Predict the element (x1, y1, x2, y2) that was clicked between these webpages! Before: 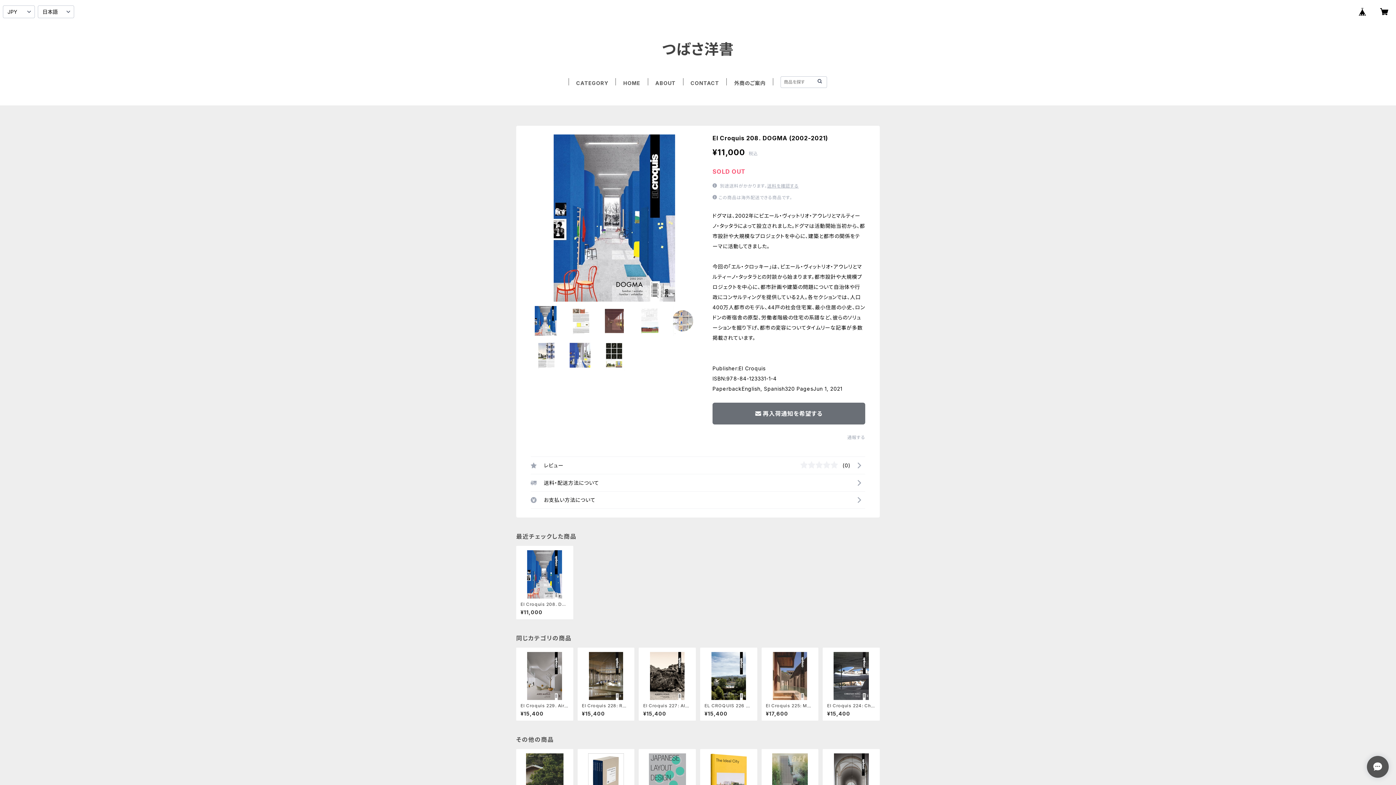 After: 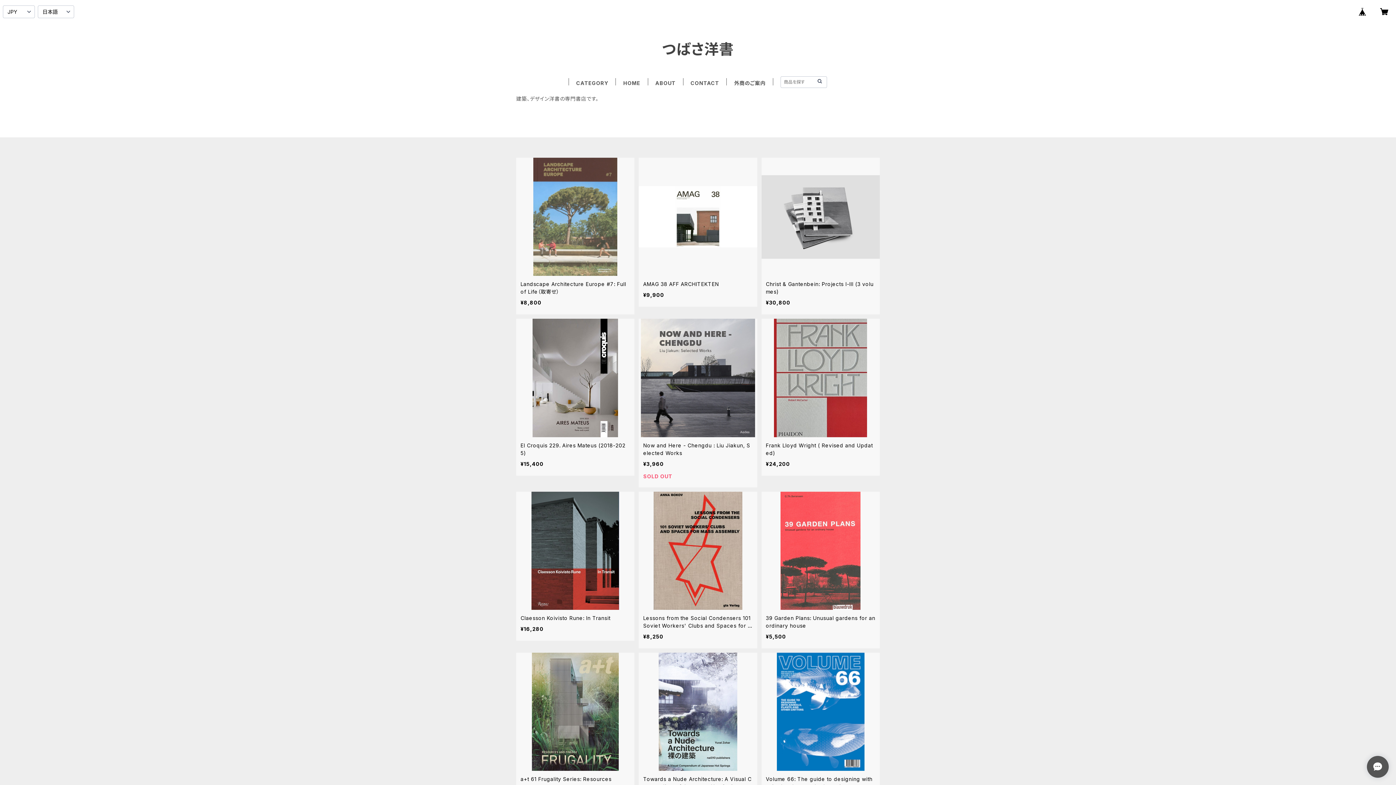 Action: bbox: (816, 77, 823, 85)